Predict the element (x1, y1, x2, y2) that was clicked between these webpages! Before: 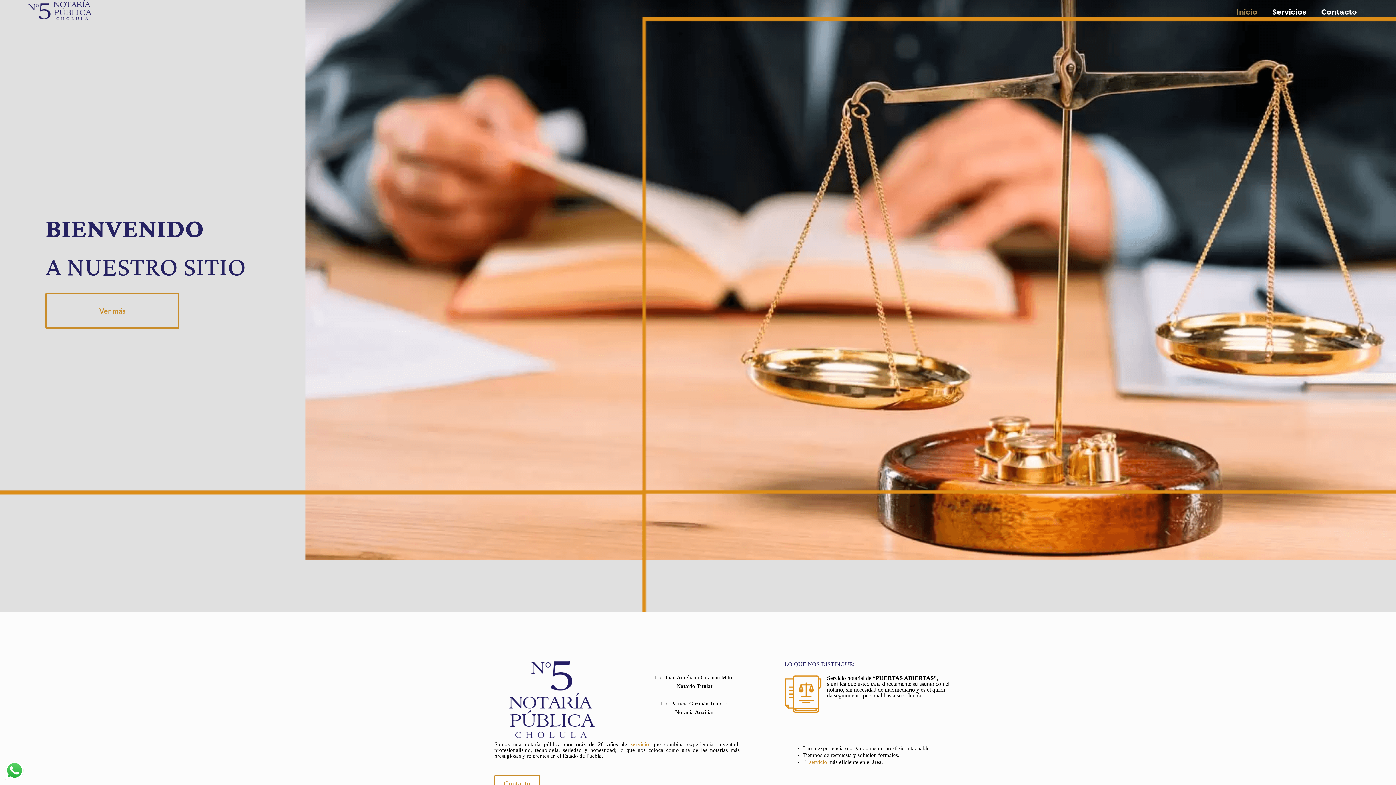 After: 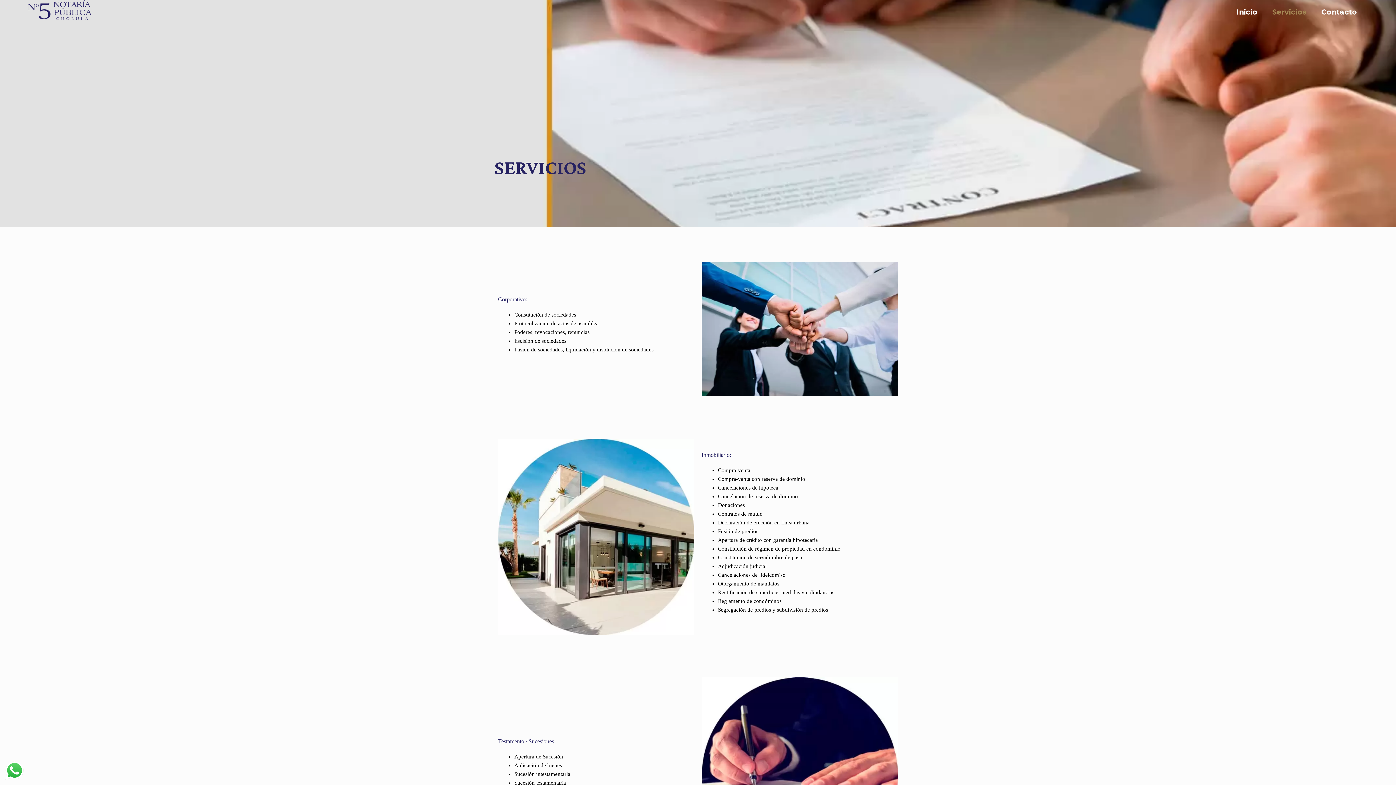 Action: label: Servicios bbox: (1265, 3, 1314, 20)